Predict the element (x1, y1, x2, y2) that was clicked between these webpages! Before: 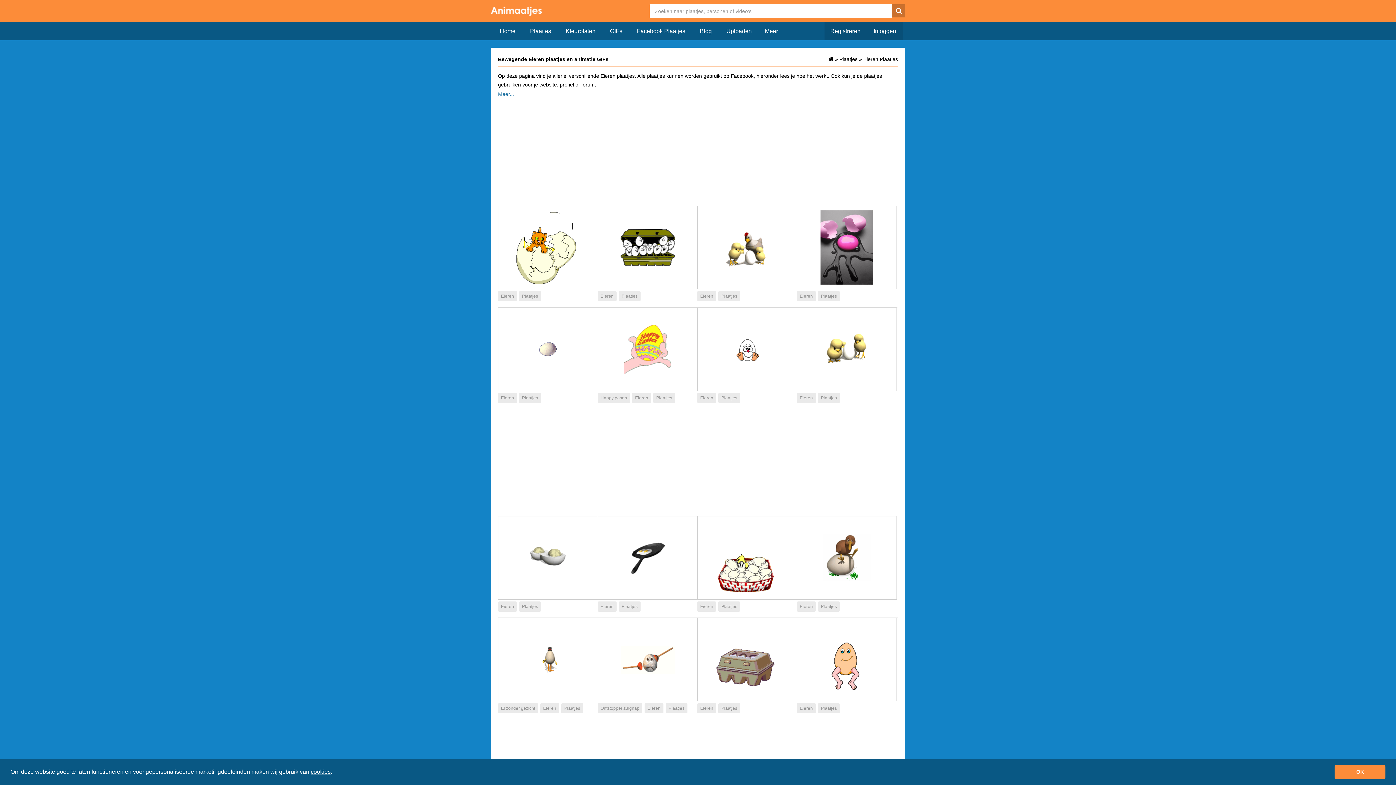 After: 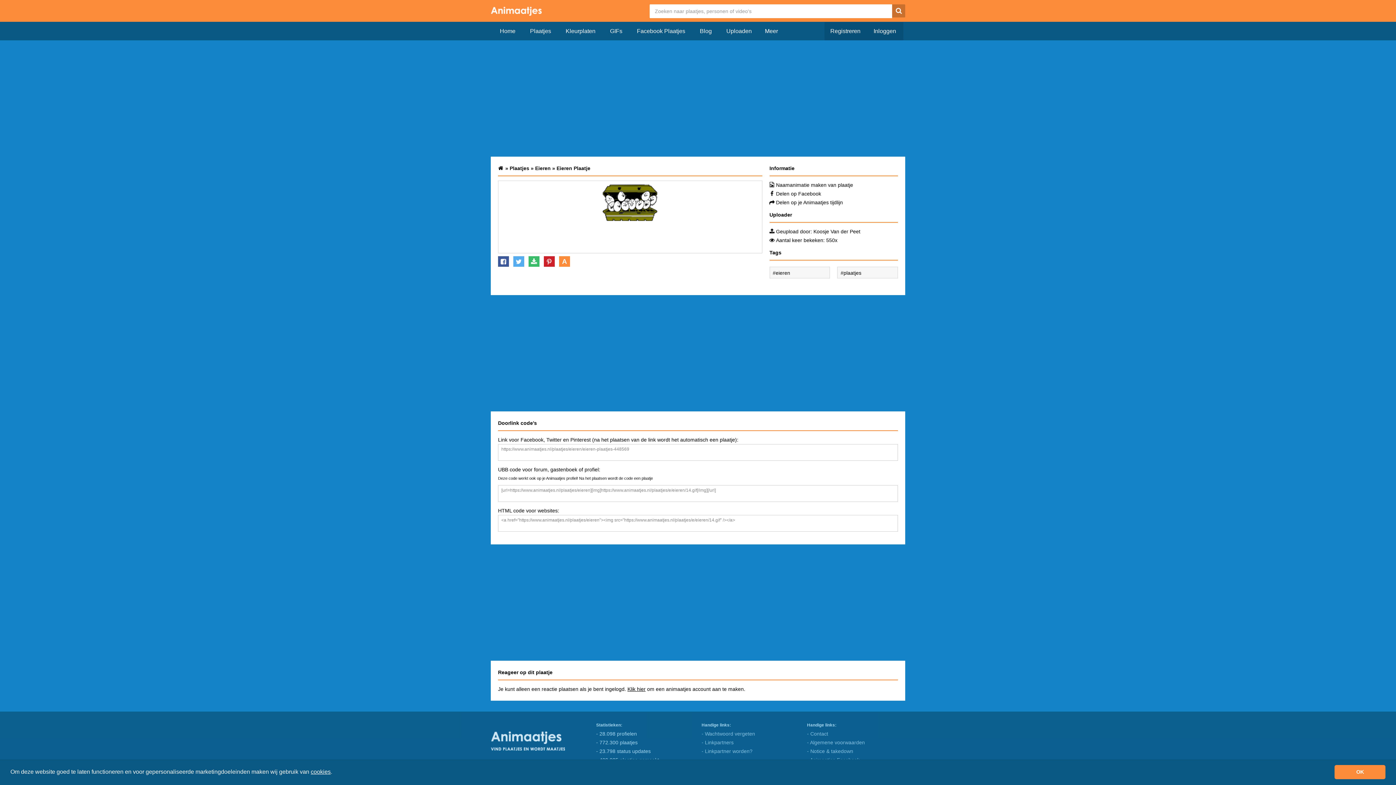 Action: bbox: (597, 205, 697, 289)